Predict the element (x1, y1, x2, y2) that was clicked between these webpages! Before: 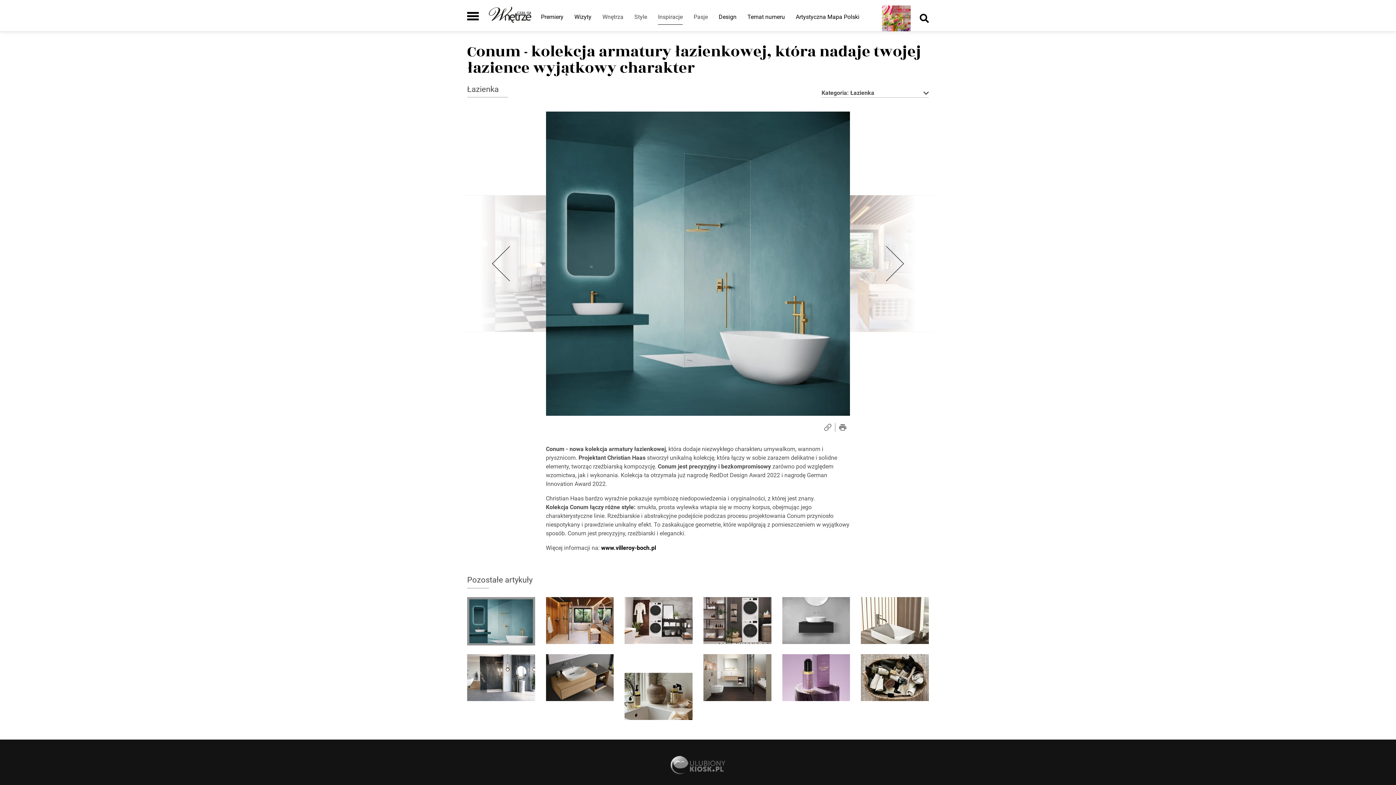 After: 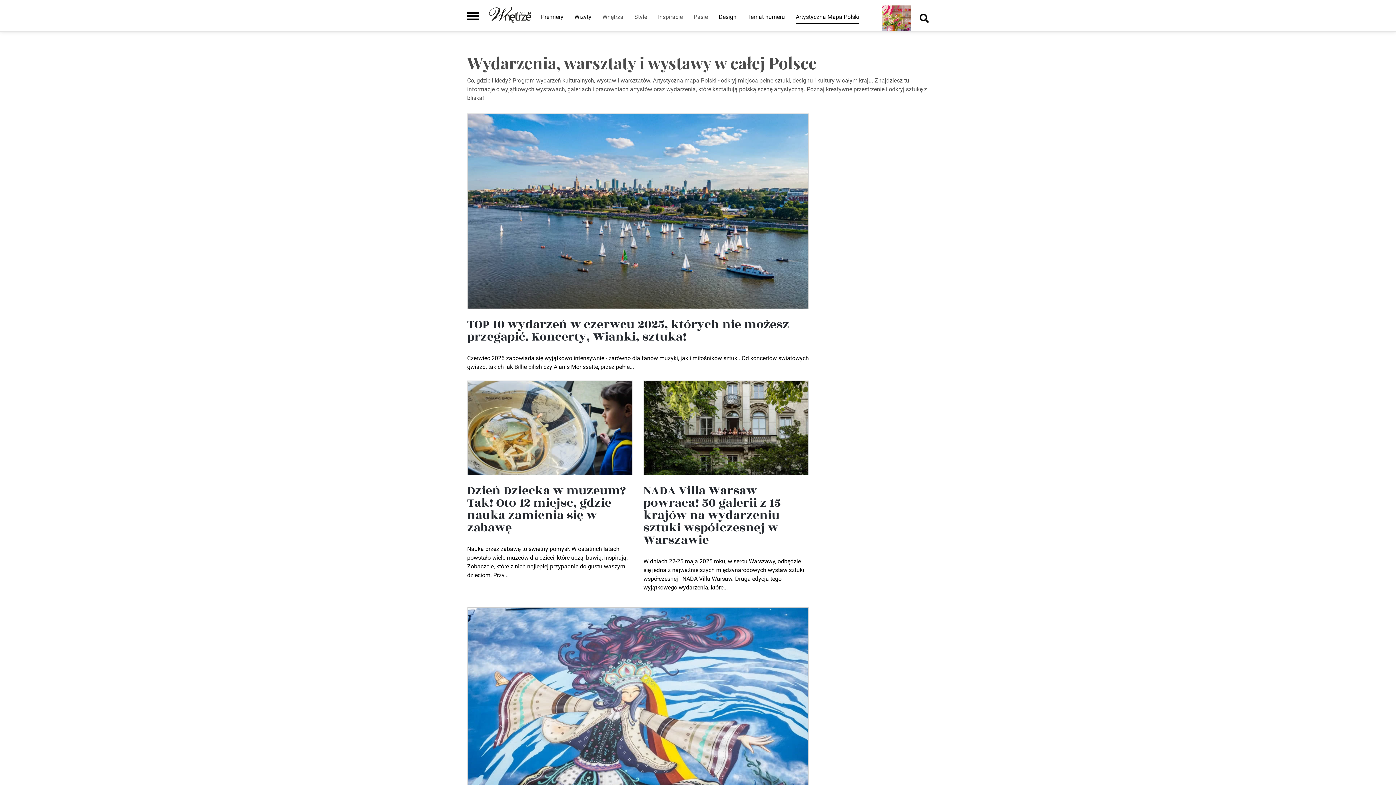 Action: label: Artystyczna Mapa Polski bbox: (796, 13, 859, 23)